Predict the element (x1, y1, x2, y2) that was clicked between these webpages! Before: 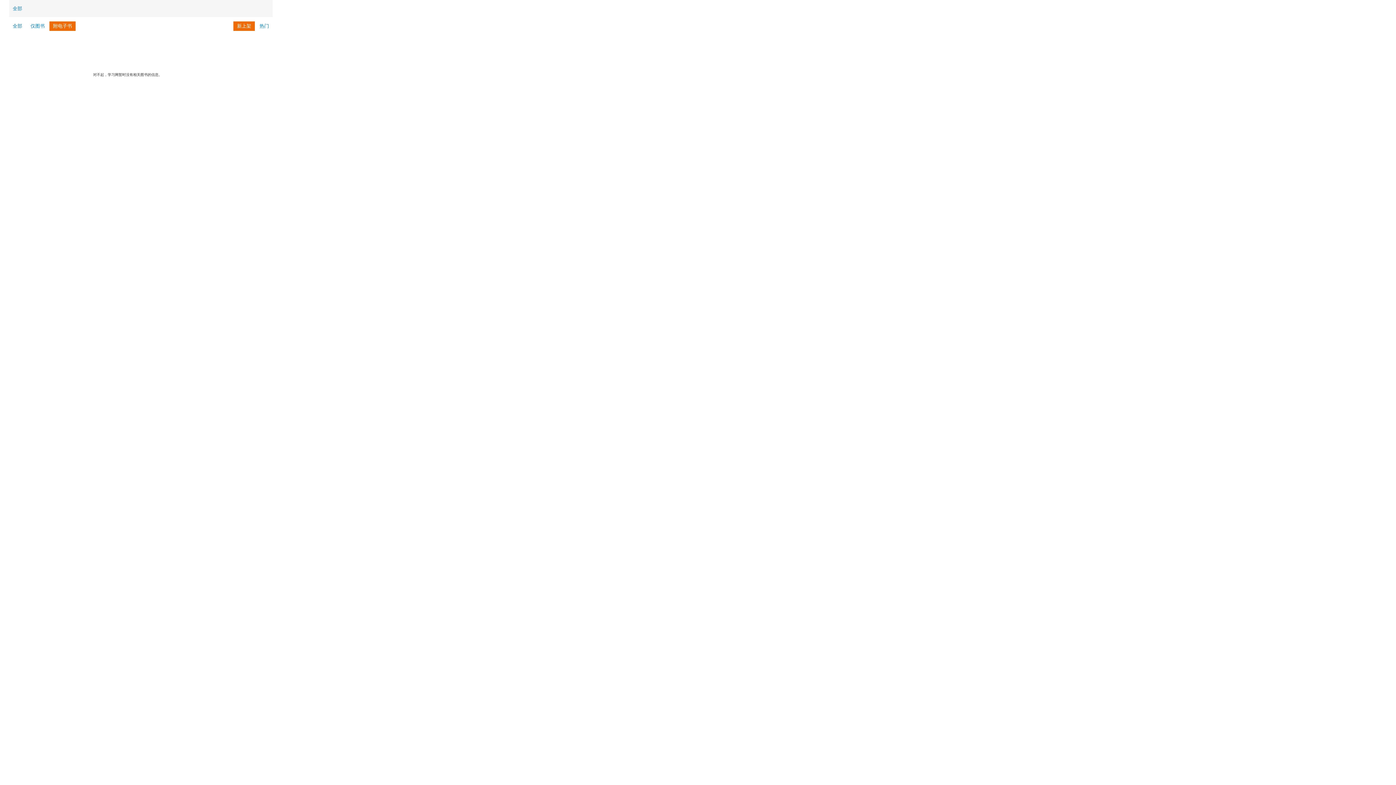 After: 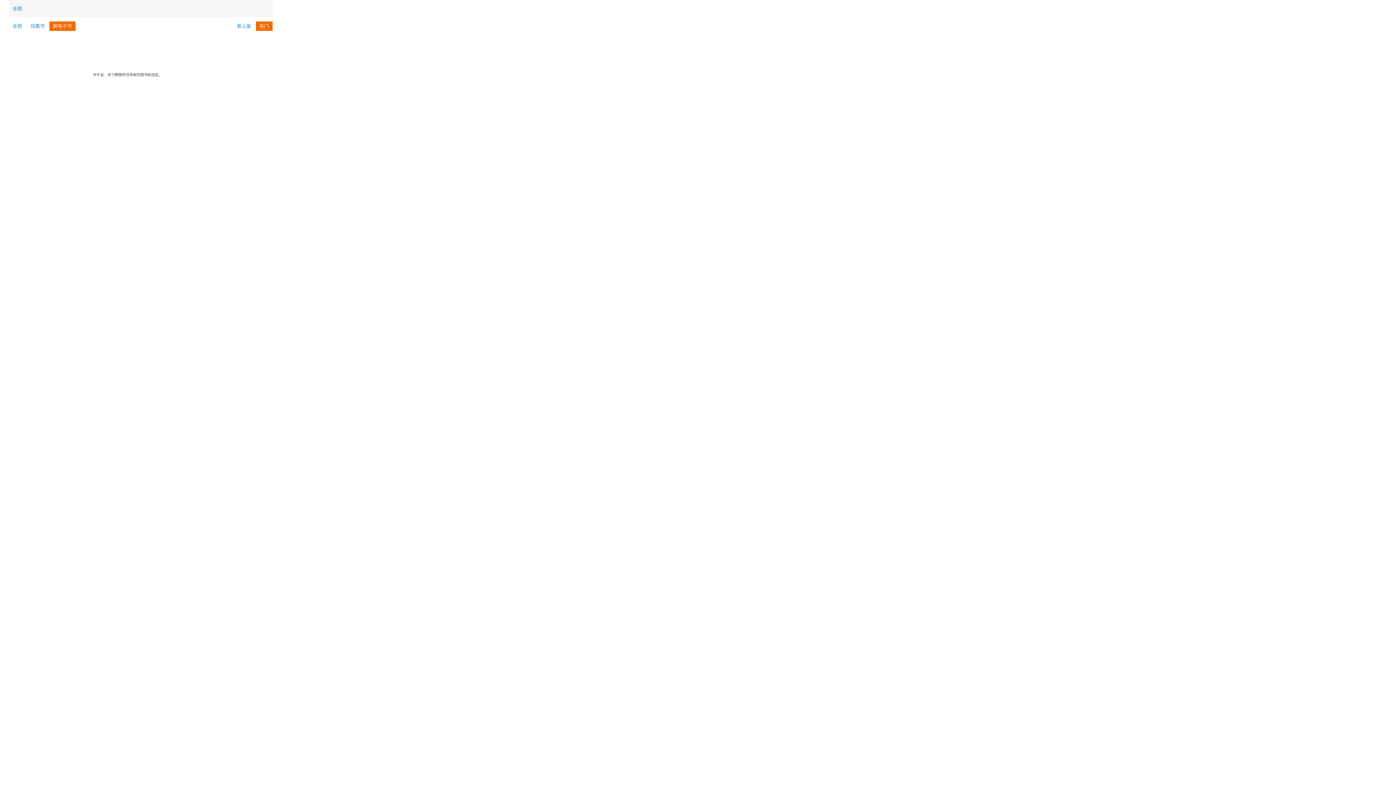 Action: bbox: (256, 21, 272, 30) label: 热门